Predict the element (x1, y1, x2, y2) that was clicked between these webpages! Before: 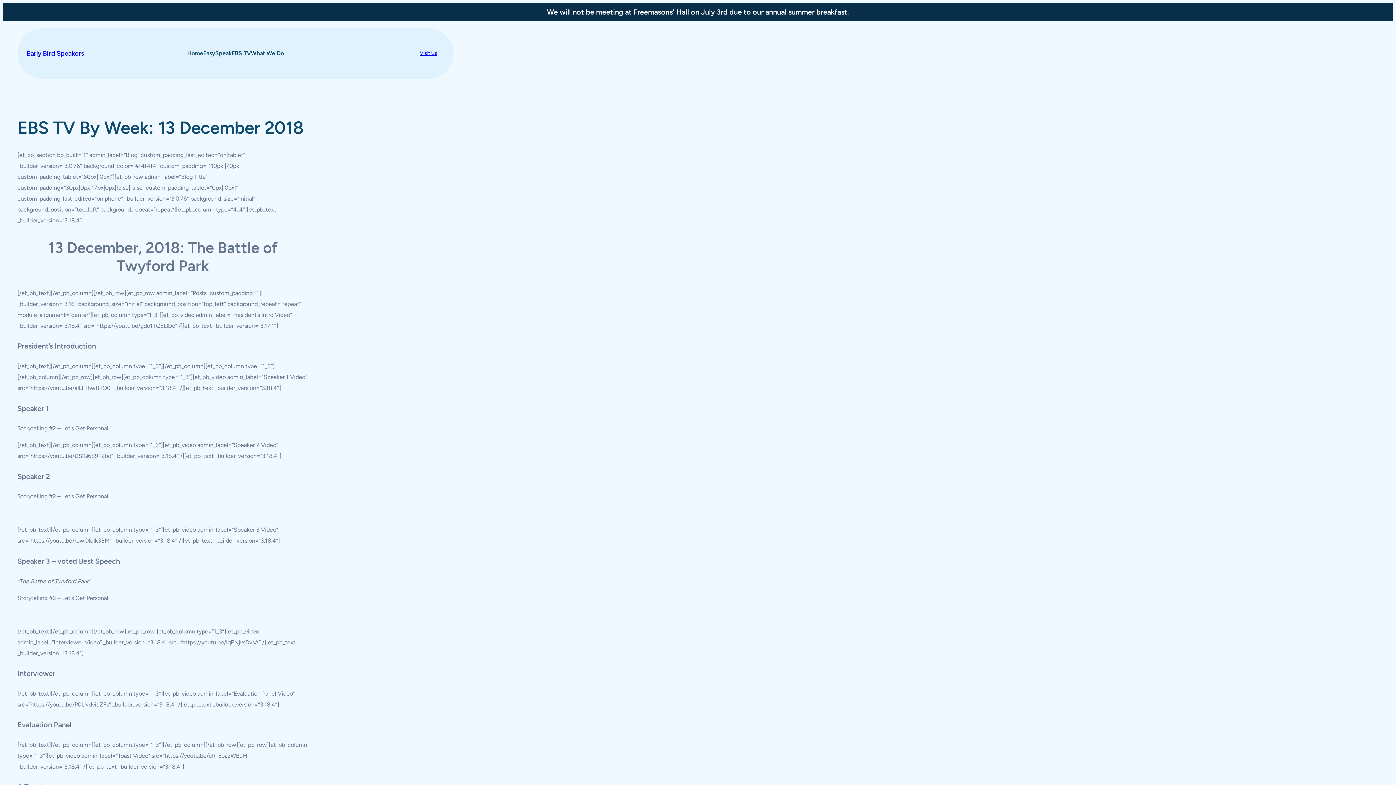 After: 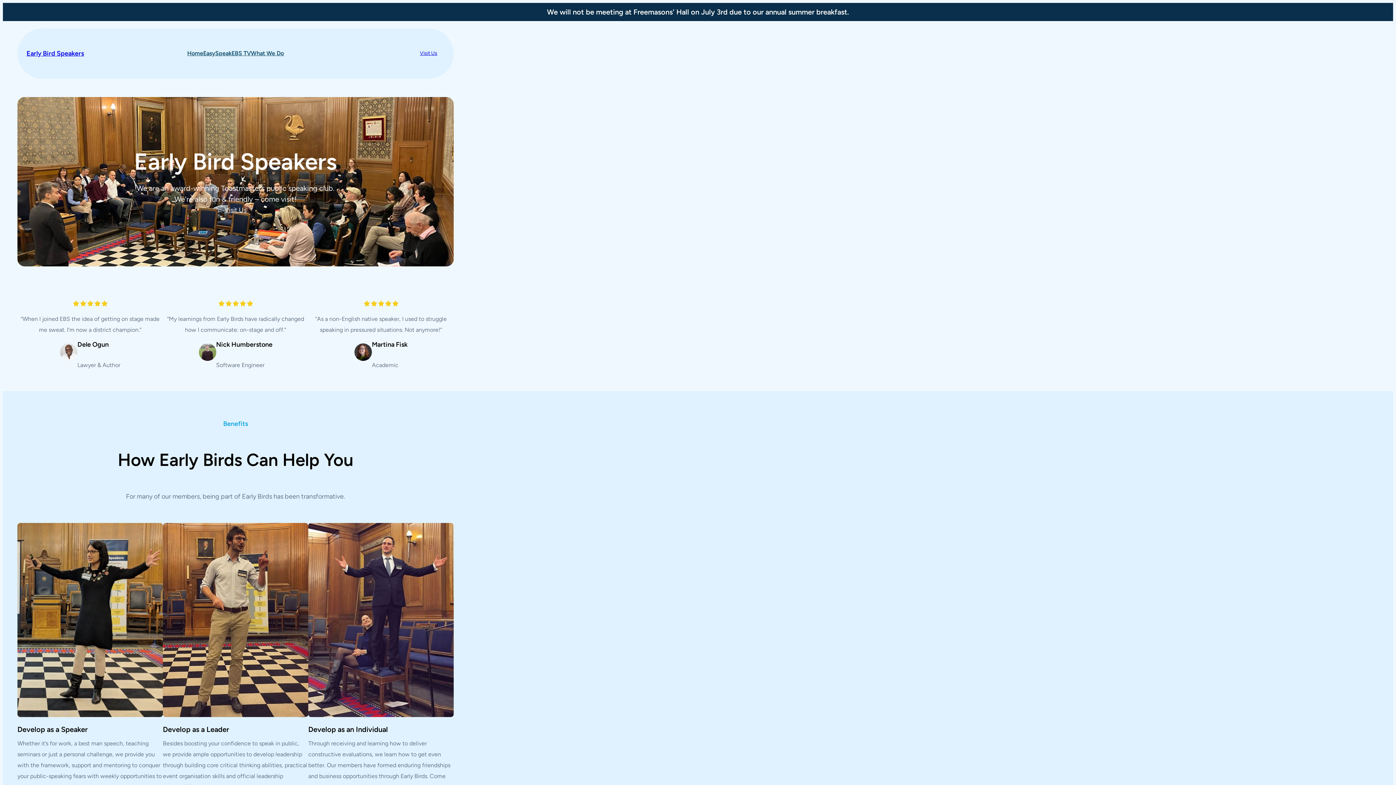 Action: label: Early Bird Speakers bbox: (26, 49, 84, 57)